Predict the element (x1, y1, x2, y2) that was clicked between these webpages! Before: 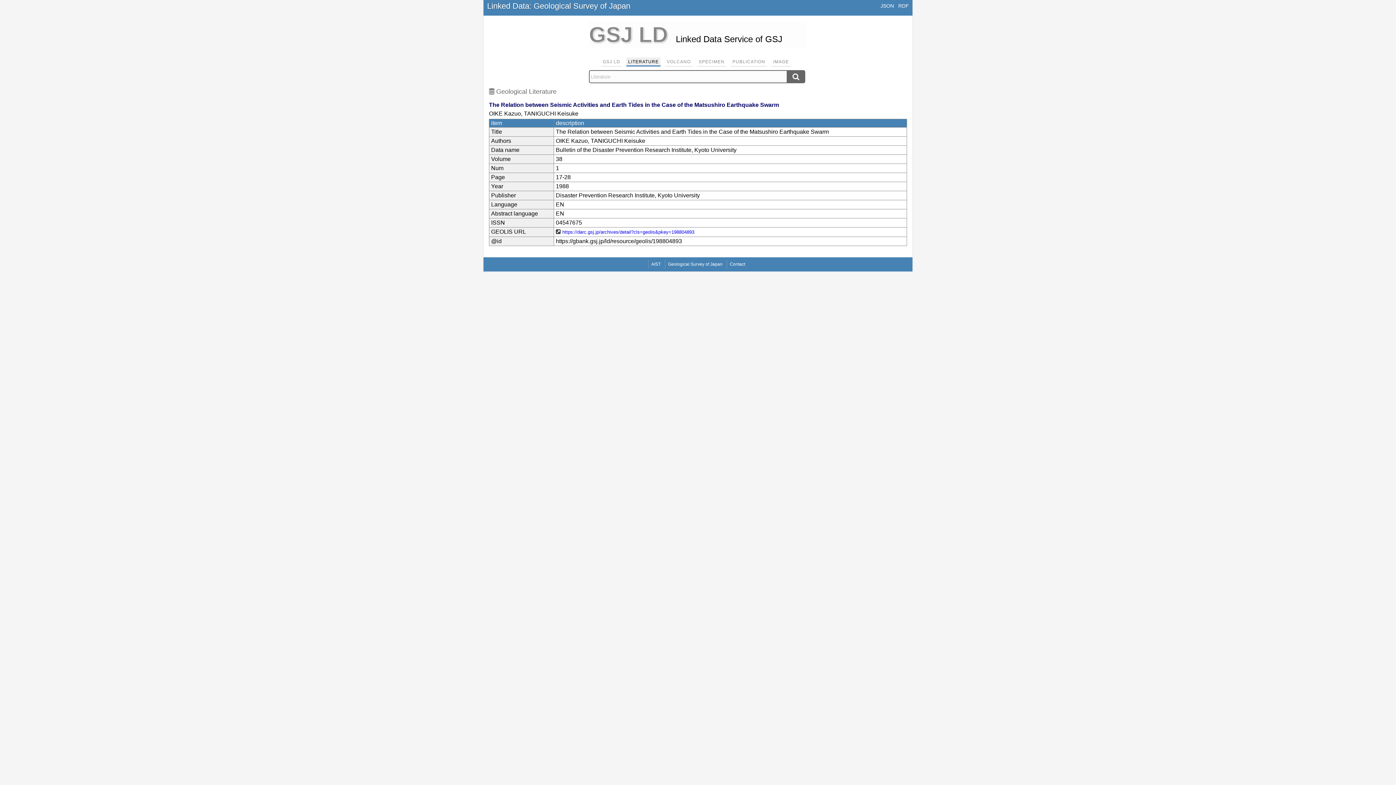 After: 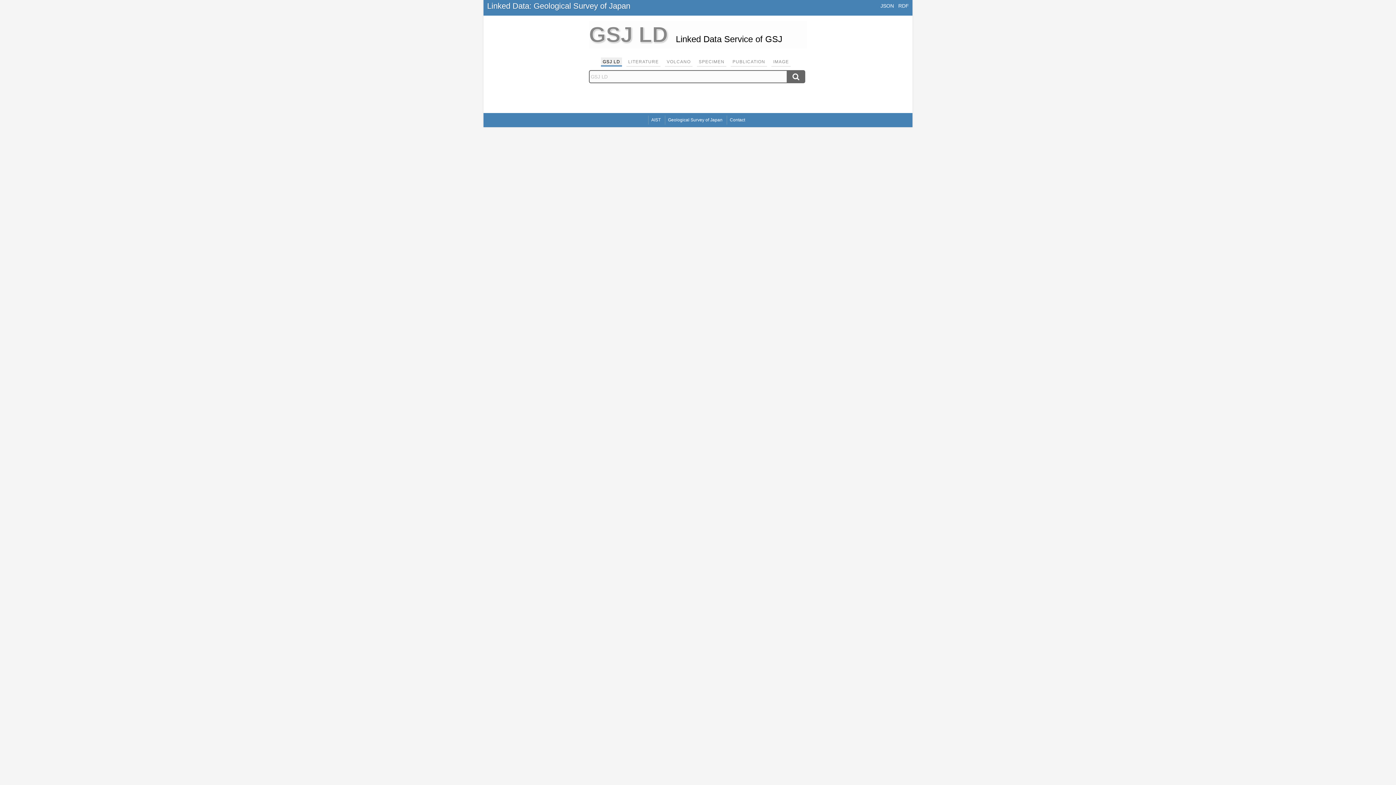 Action: label: Linked Data: Geological Survey of Japan bbox: (487, 1, 630, 10)